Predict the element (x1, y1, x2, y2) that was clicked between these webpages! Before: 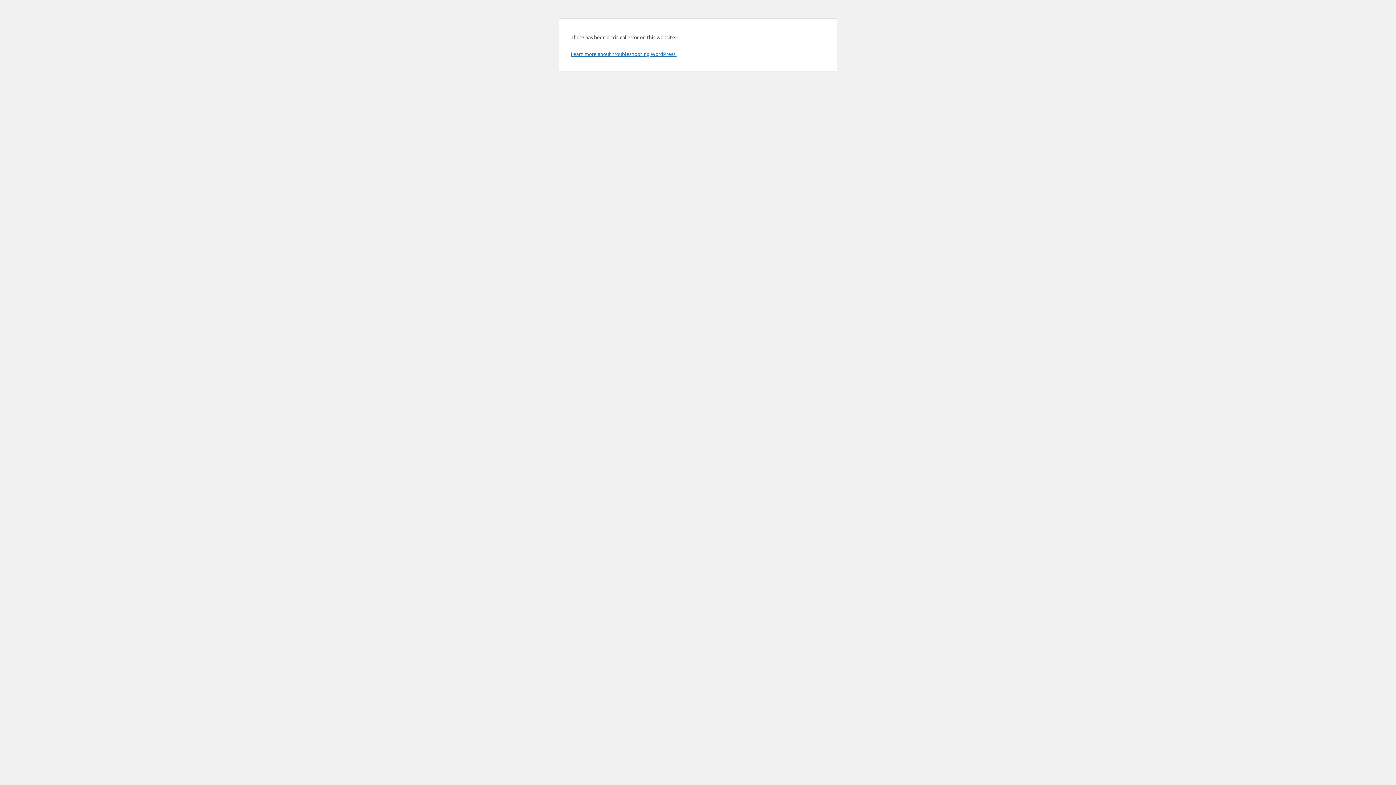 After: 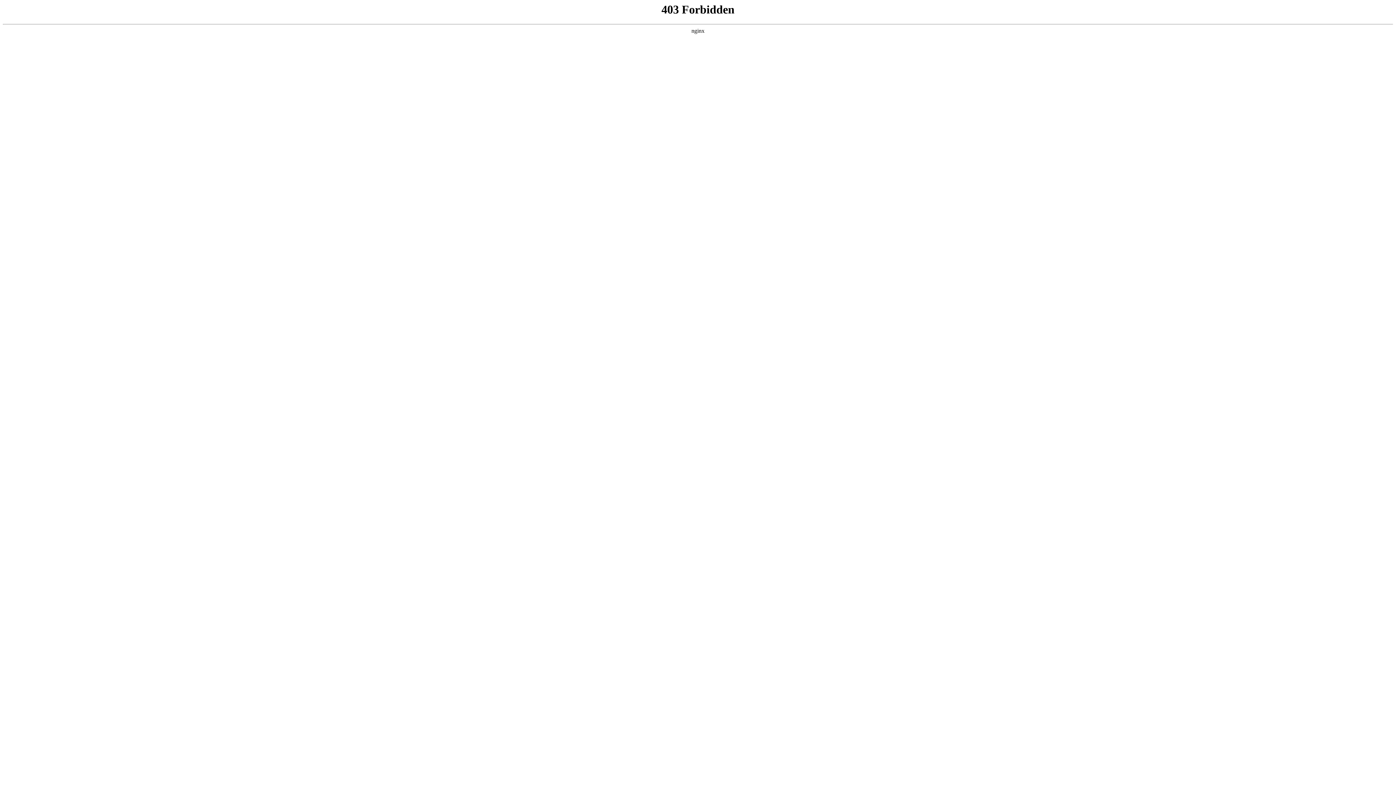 Action: label: Learn more about troubleshooting WordPress. bbox: (570, 50, 676, 57)